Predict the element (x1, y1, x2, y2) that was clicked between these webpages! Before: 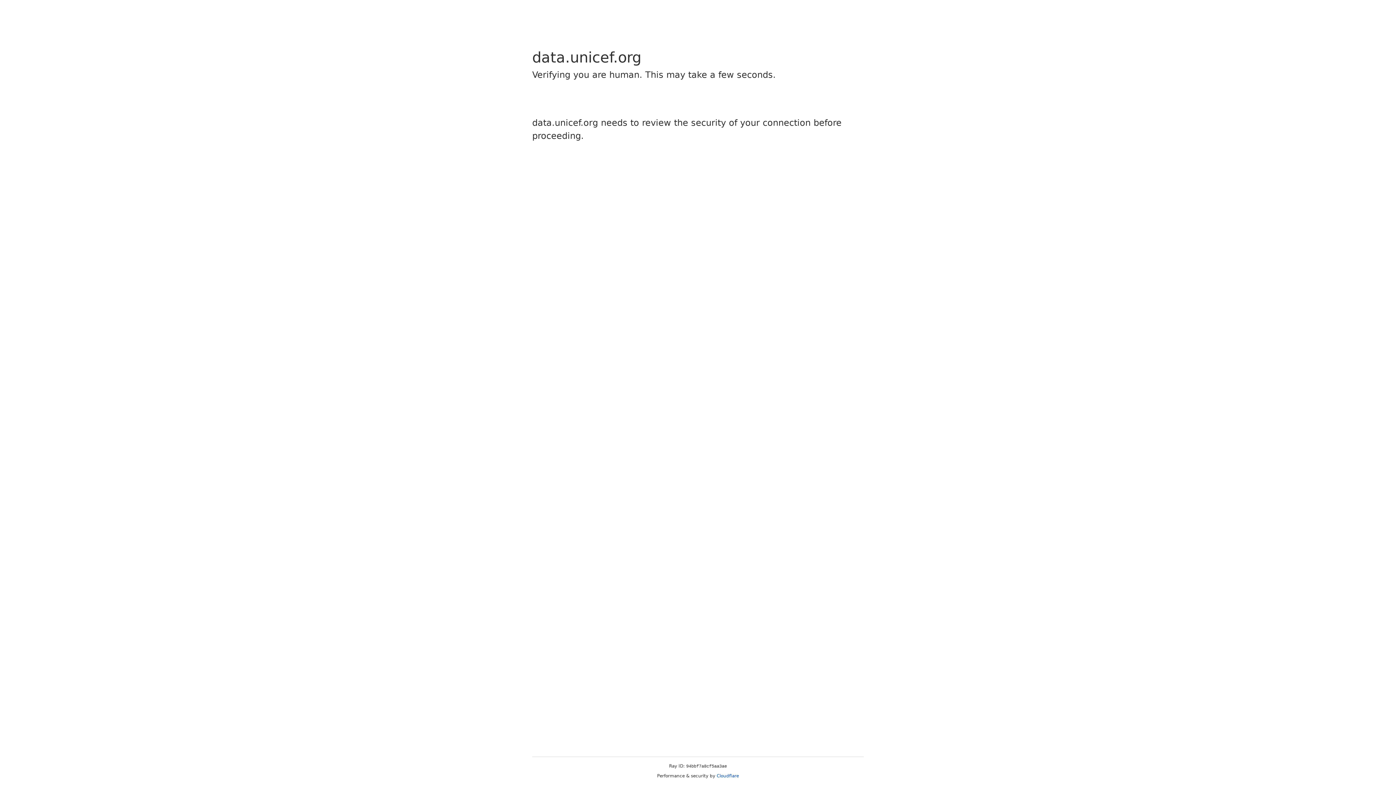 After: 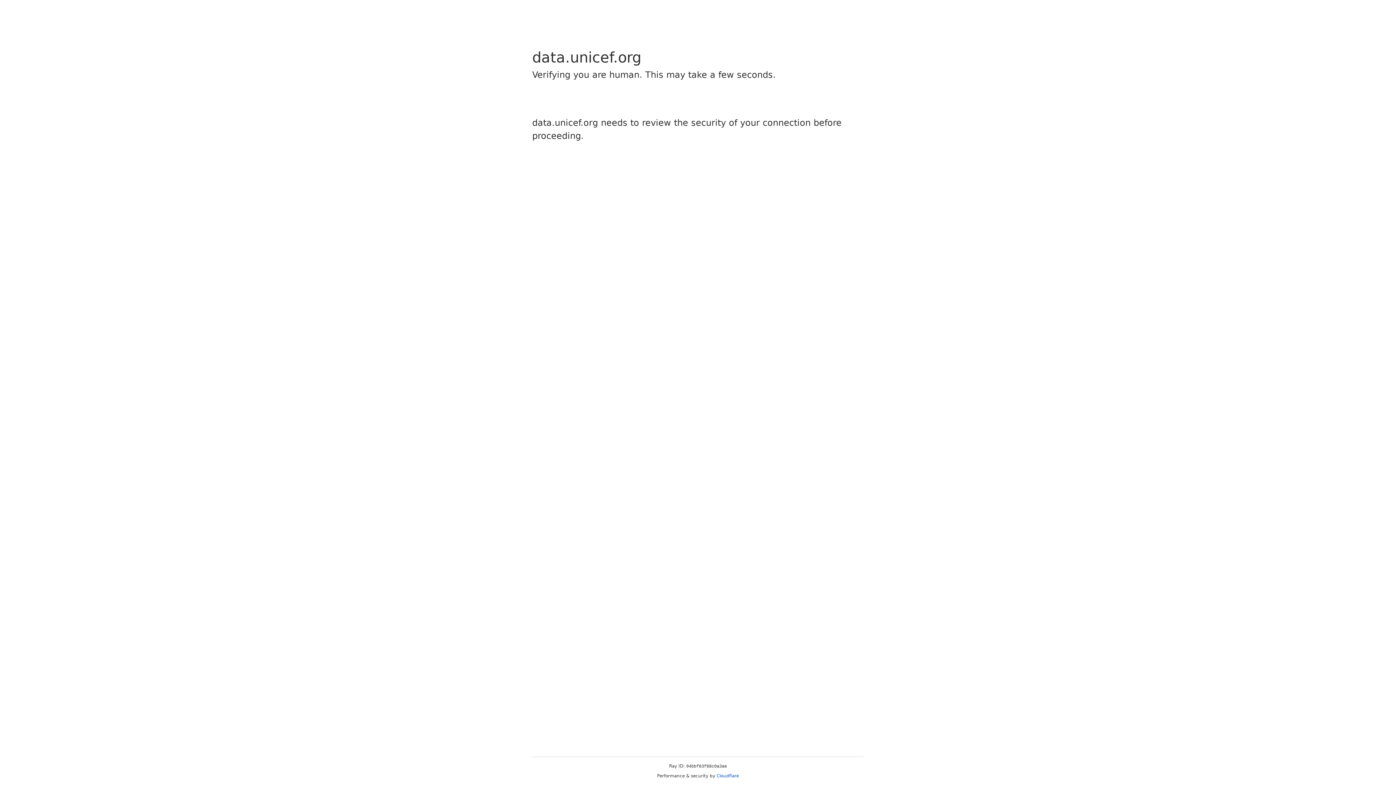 Action: bbox: (716, 773, 739, 778) label: Cloudflare